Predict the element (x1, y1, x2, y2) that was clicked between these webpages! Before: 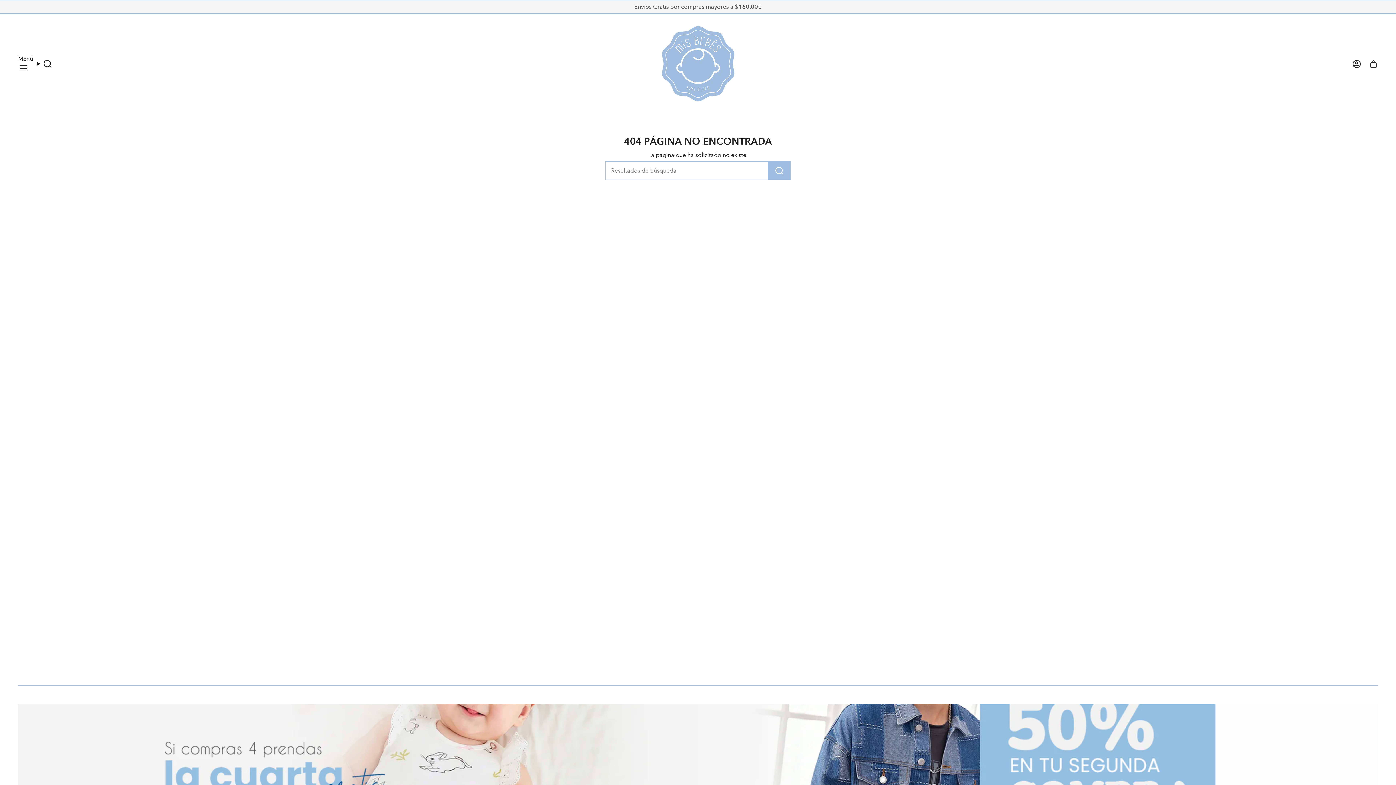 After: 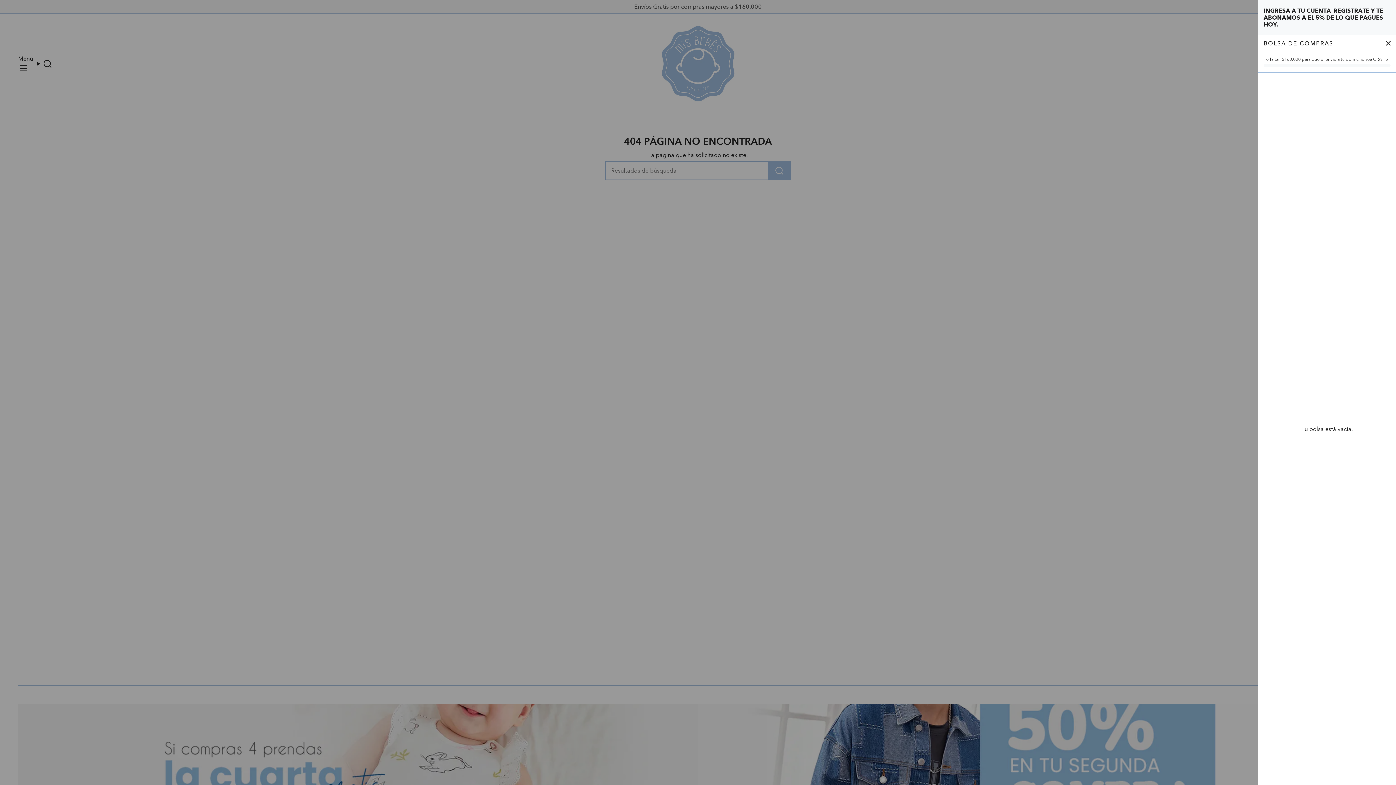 Action: label: Bolsa bbox: (1365, 19, 1382, 108)